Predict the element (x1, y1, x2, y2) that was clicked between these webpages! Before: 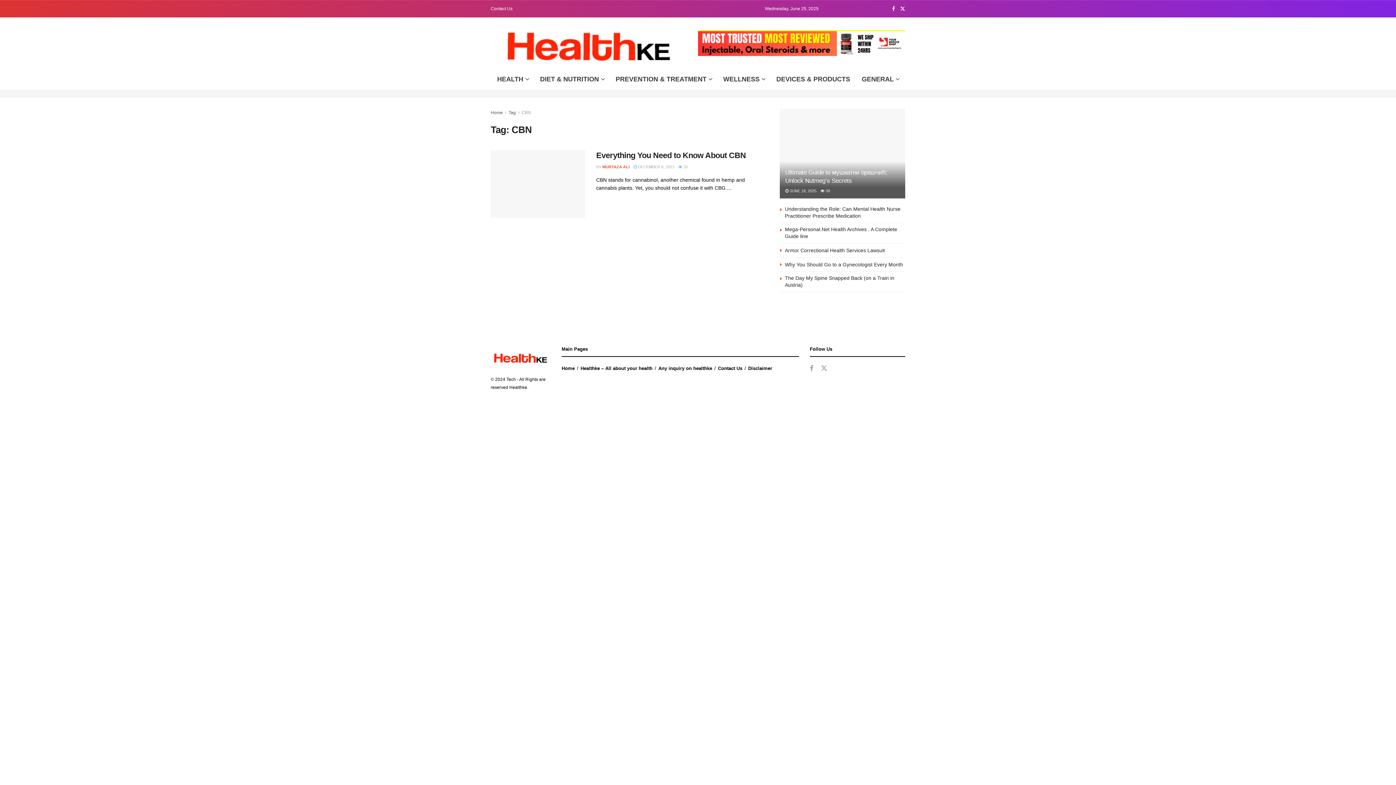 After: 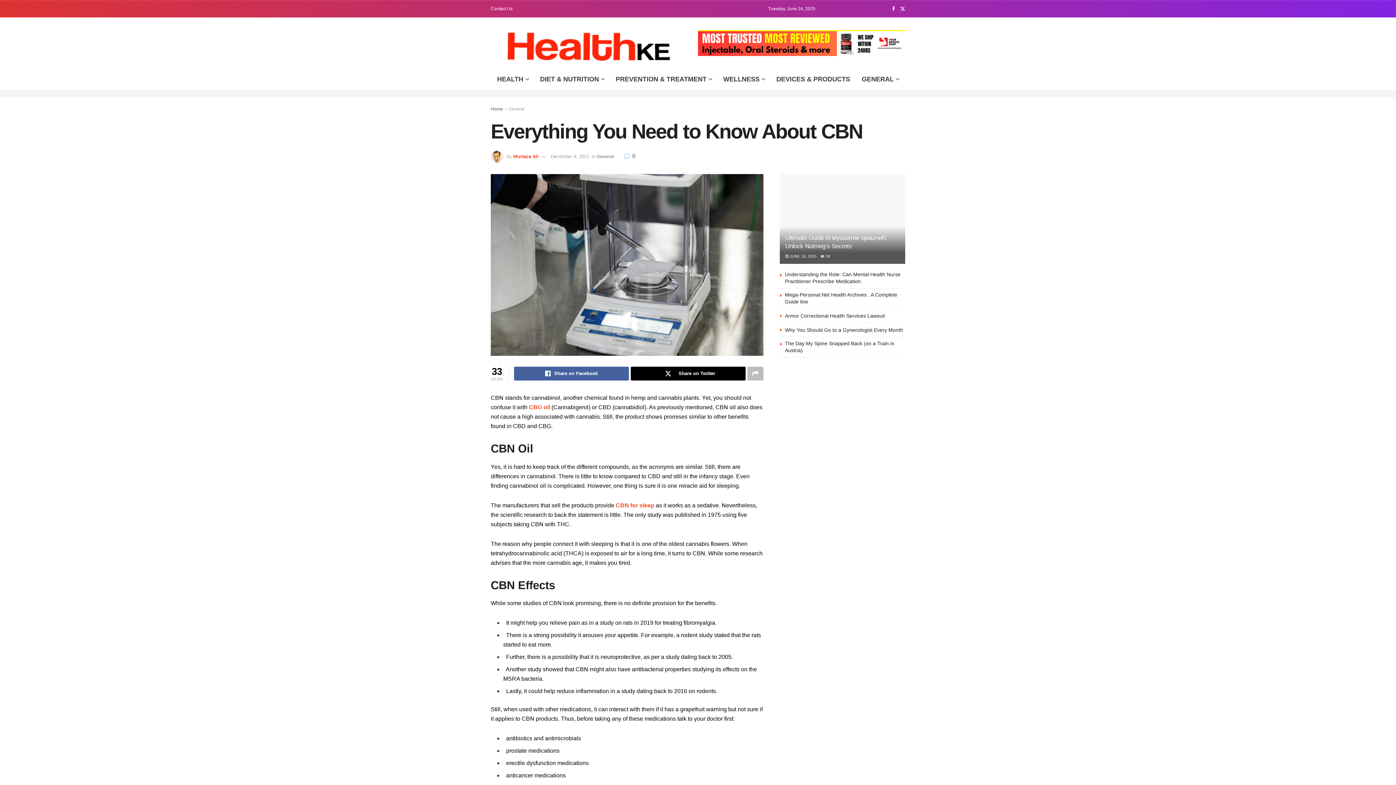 Action: bbox: (490, 150, 585, 217)